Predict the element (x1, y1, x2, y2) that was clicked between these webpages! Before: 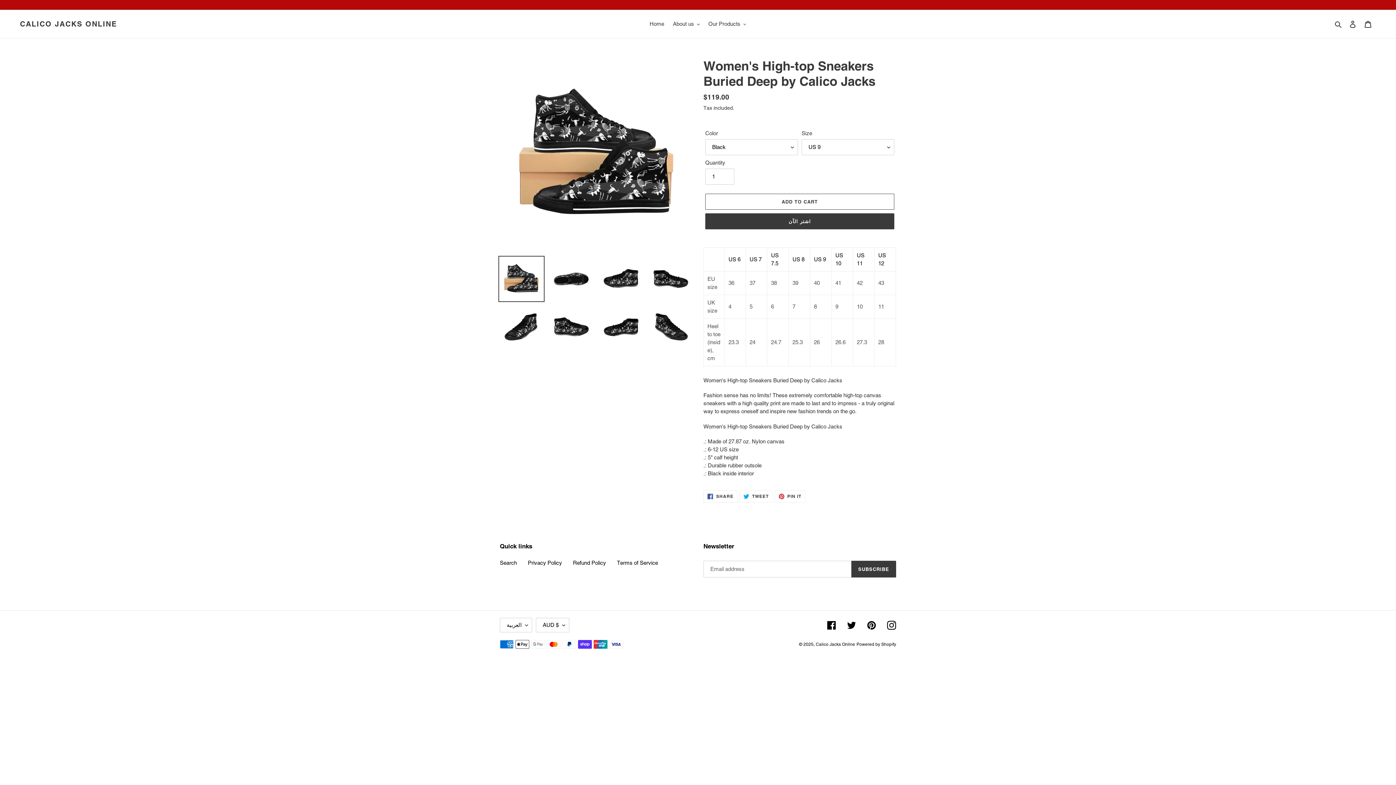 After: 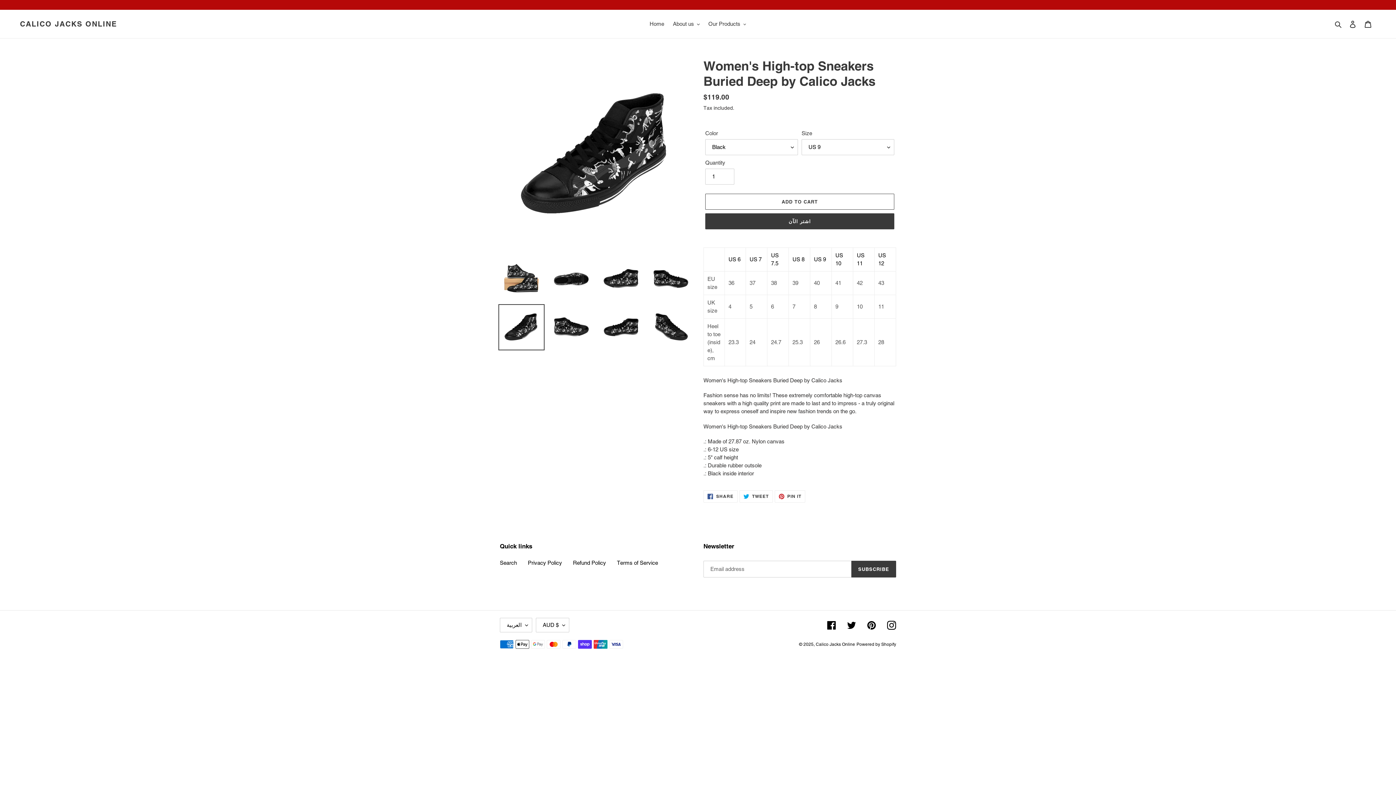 Action: bbox: (498, 304, 544, 350)